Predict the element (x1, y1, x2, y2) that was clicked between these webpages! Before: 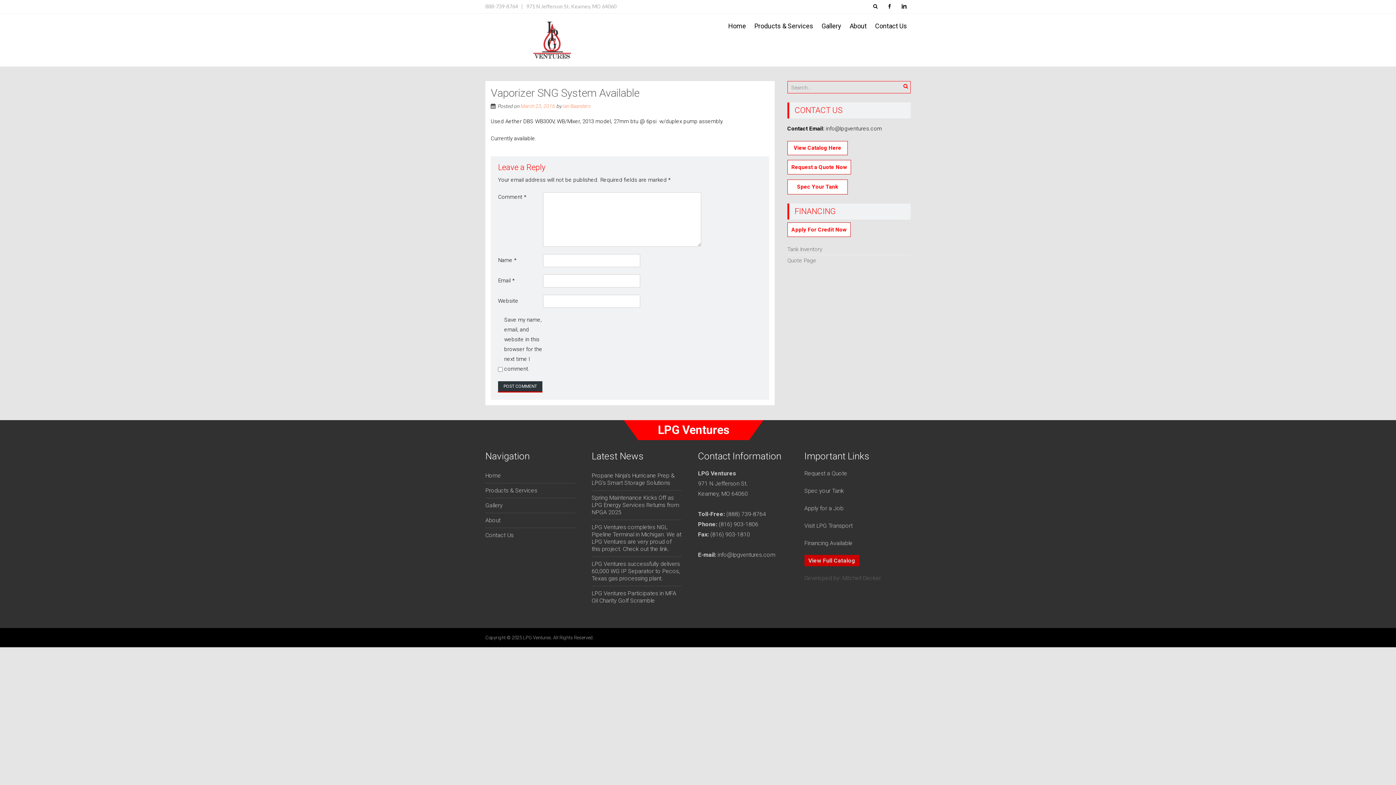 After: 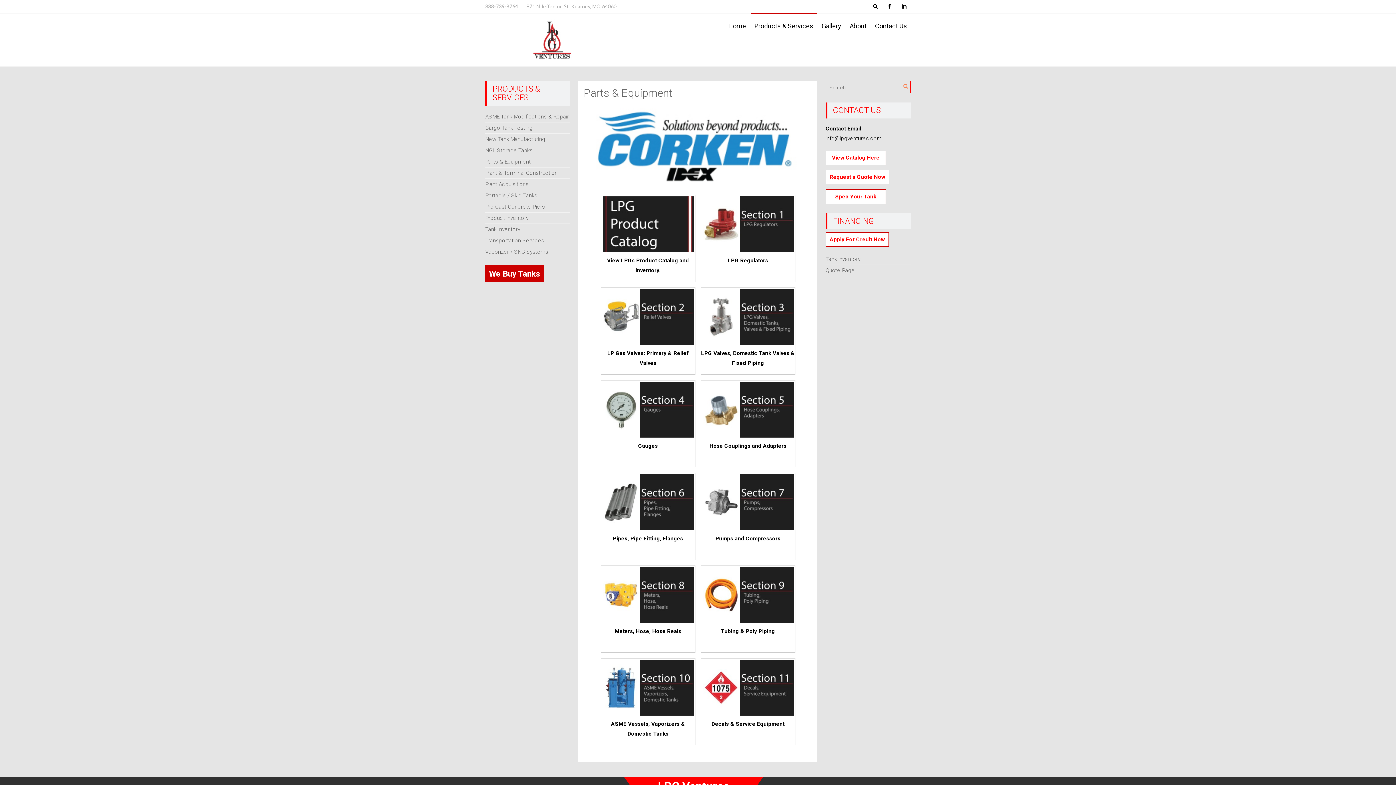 Action: bbox: (793, 144, 841, 151) label: View Catalog Here